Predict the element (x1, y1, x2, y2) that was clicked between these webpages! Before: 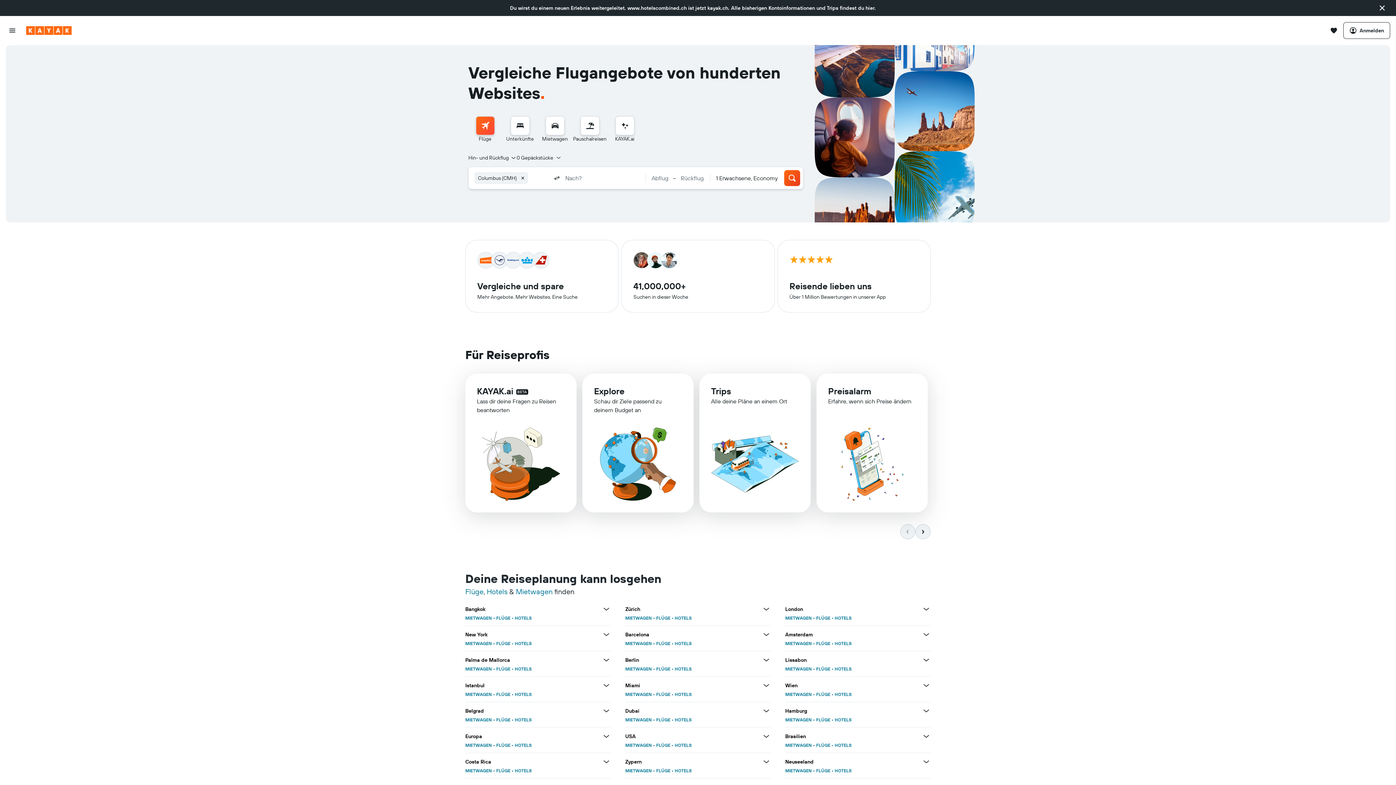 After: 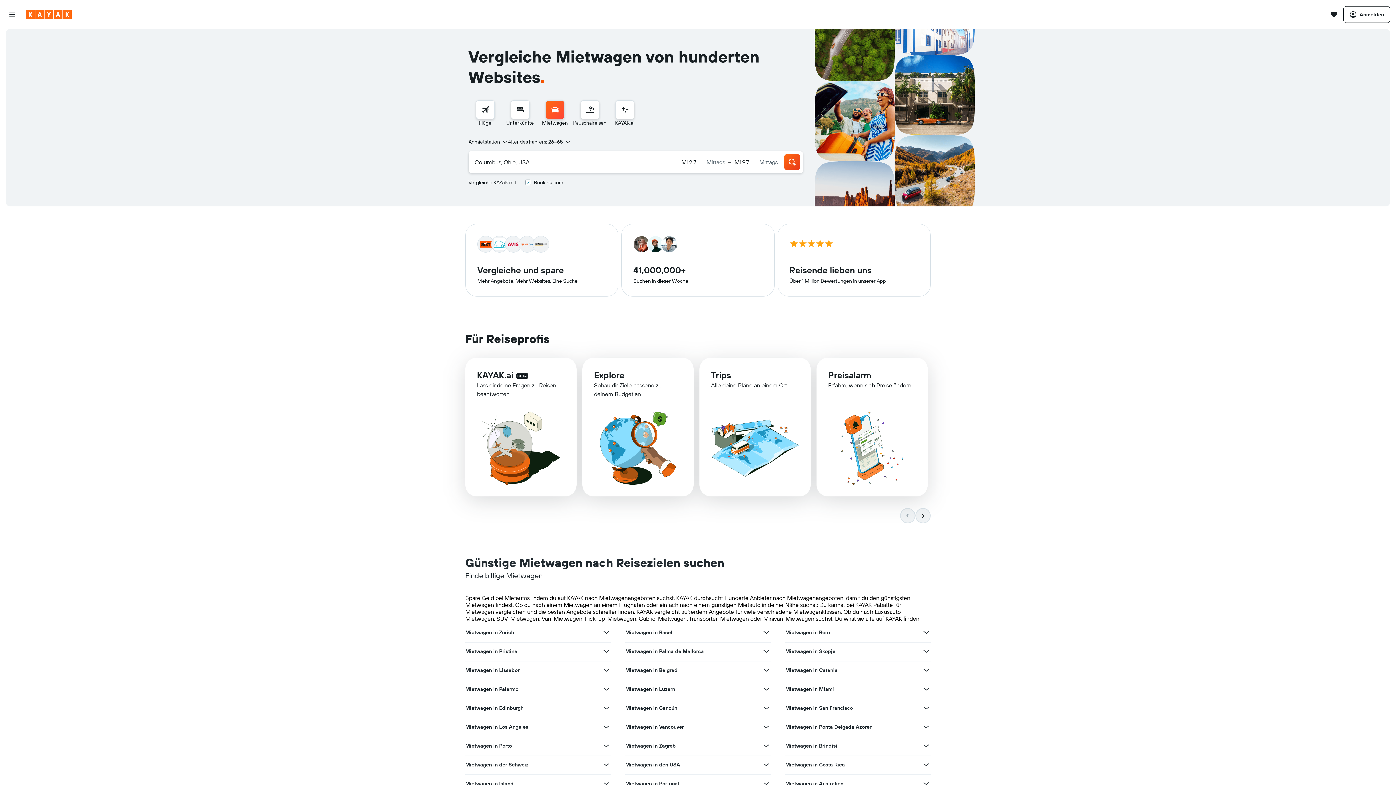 Action: label: Mietwagen bbox: (516, 587, 552, 596)